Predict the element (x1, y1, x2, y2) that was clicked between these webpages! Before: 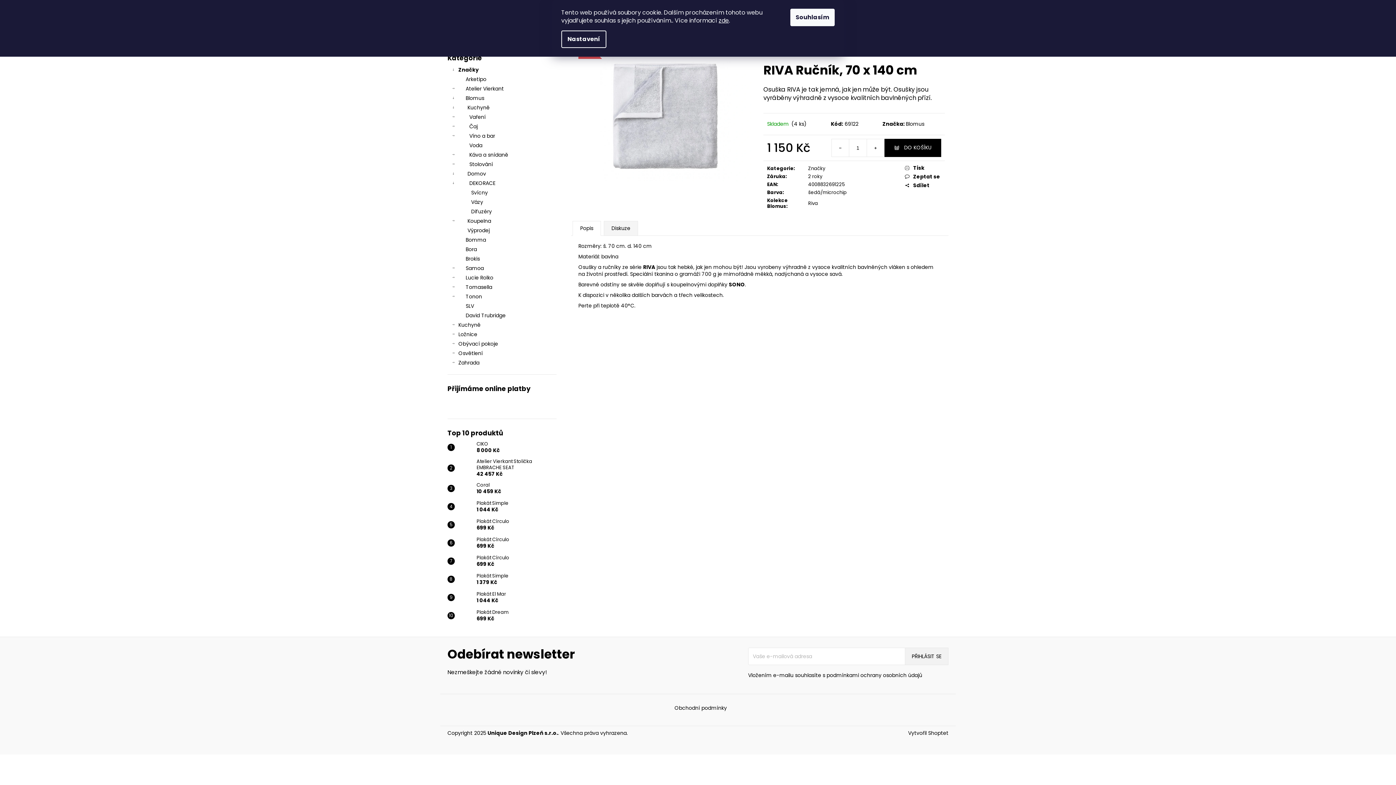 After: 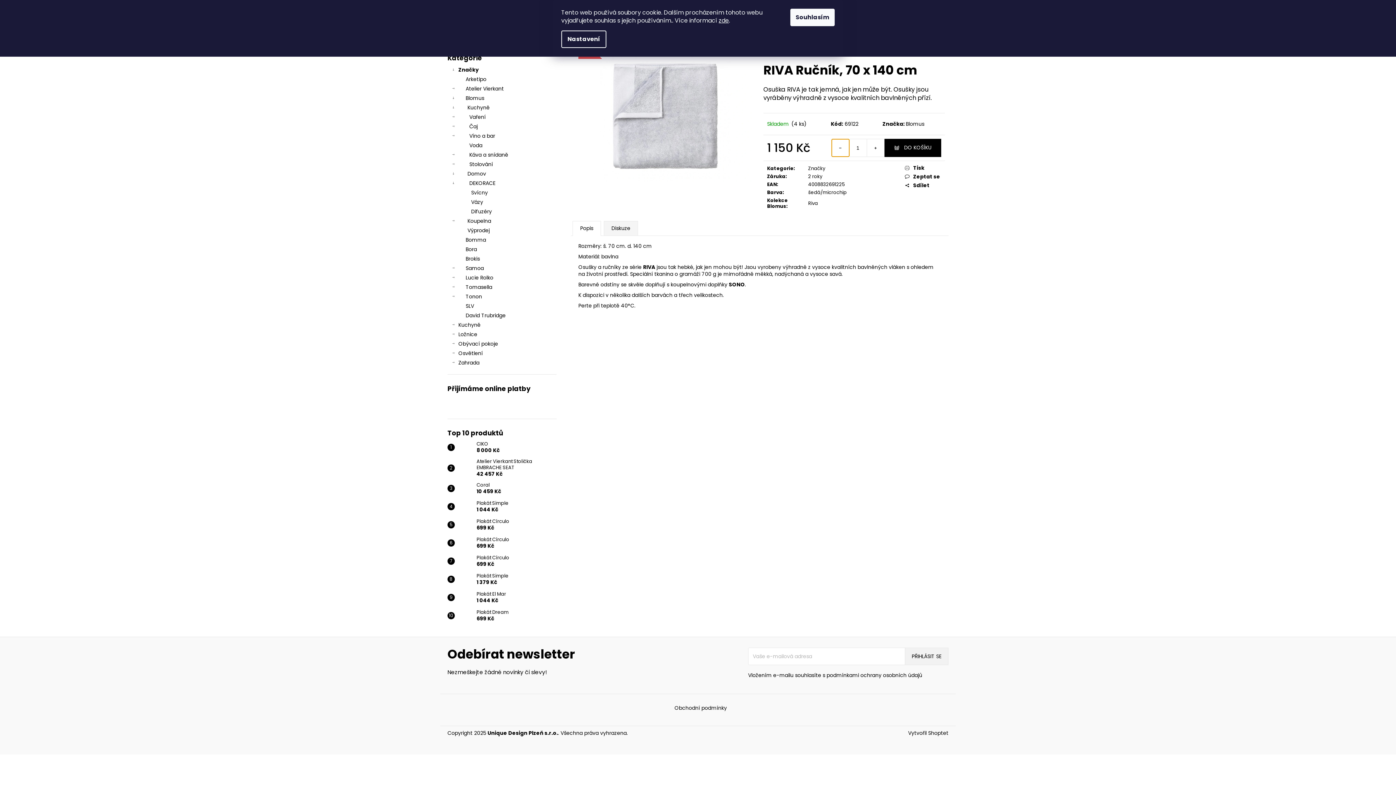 Action: bbox: (831, 139, 849, 156) label: Snížit množství o 1